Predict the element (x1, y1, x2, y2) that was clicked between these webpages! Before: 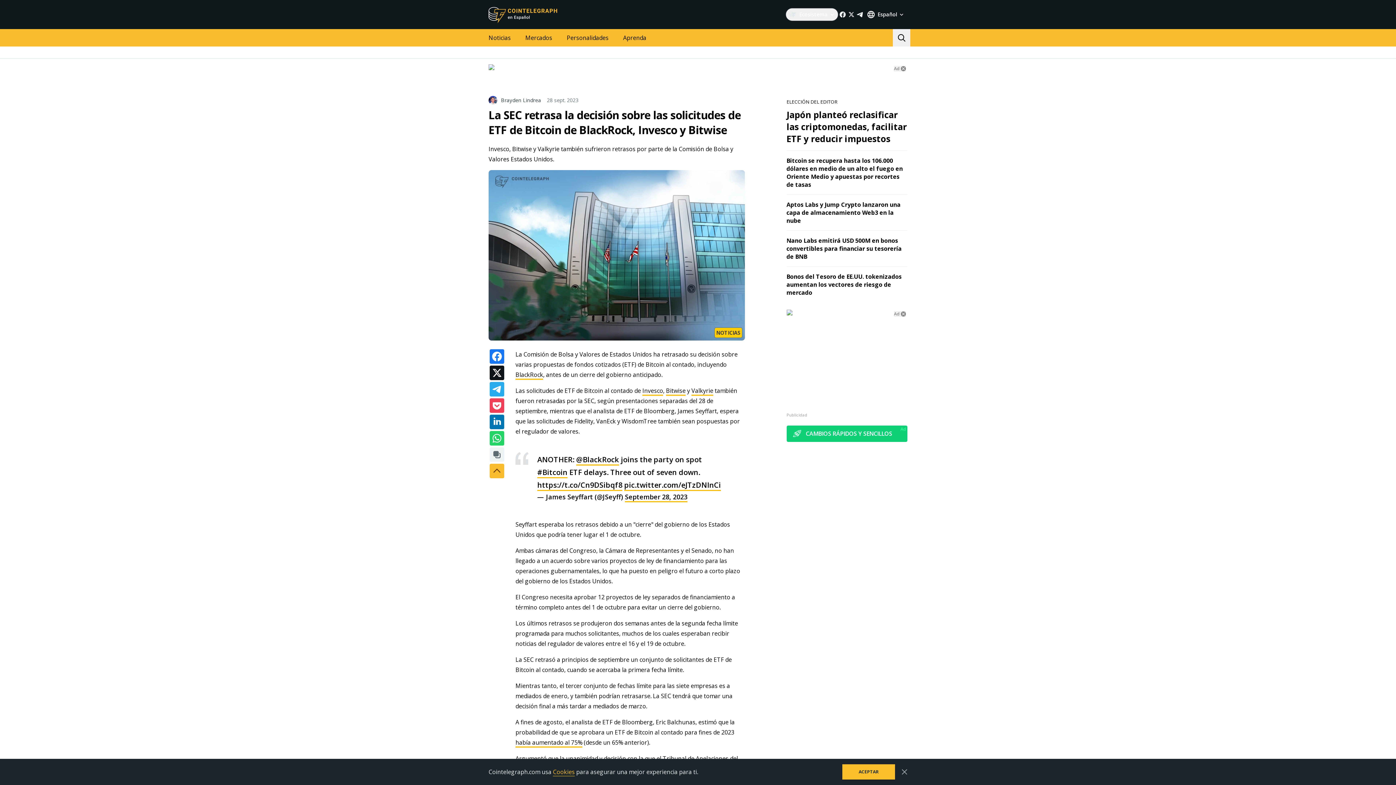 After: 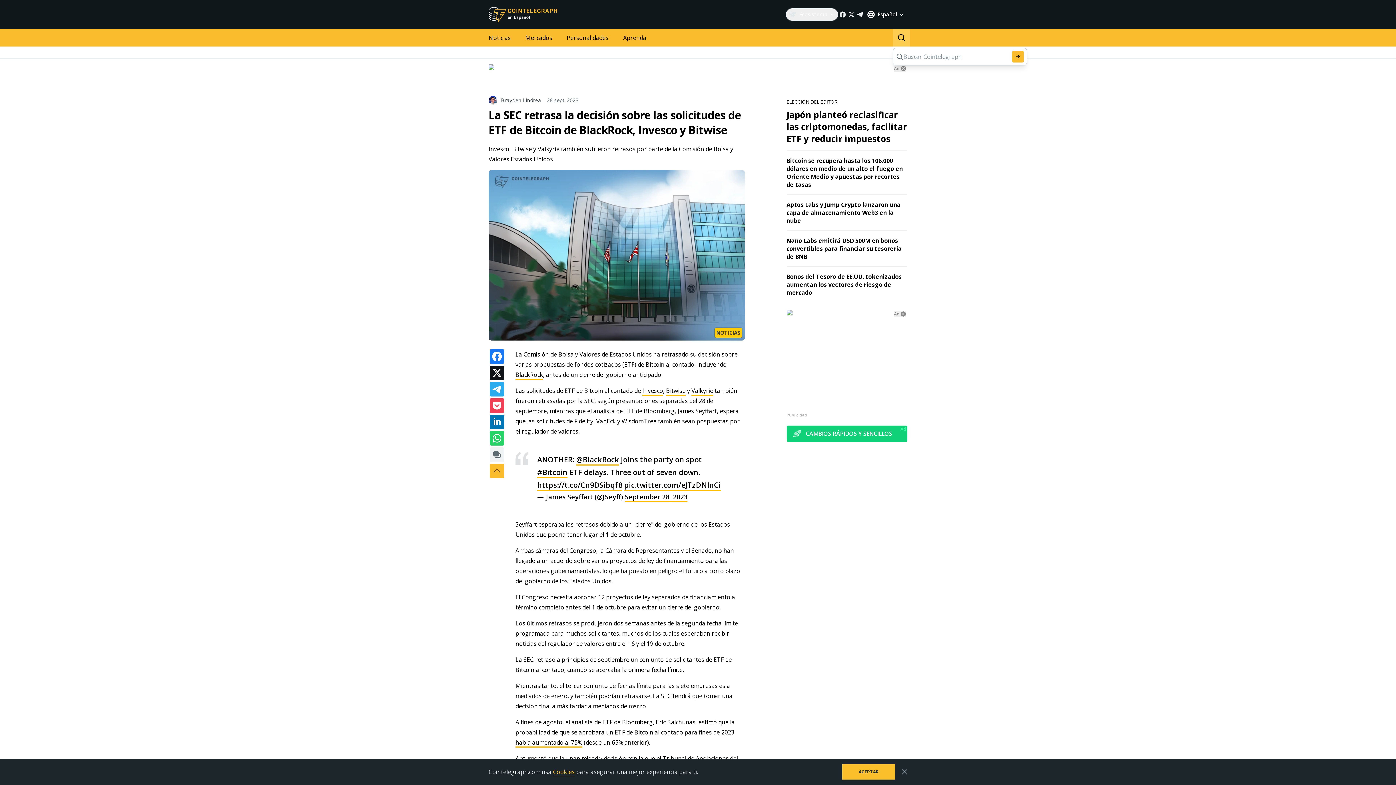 Action: bbox: (893, 29, 910, 46)